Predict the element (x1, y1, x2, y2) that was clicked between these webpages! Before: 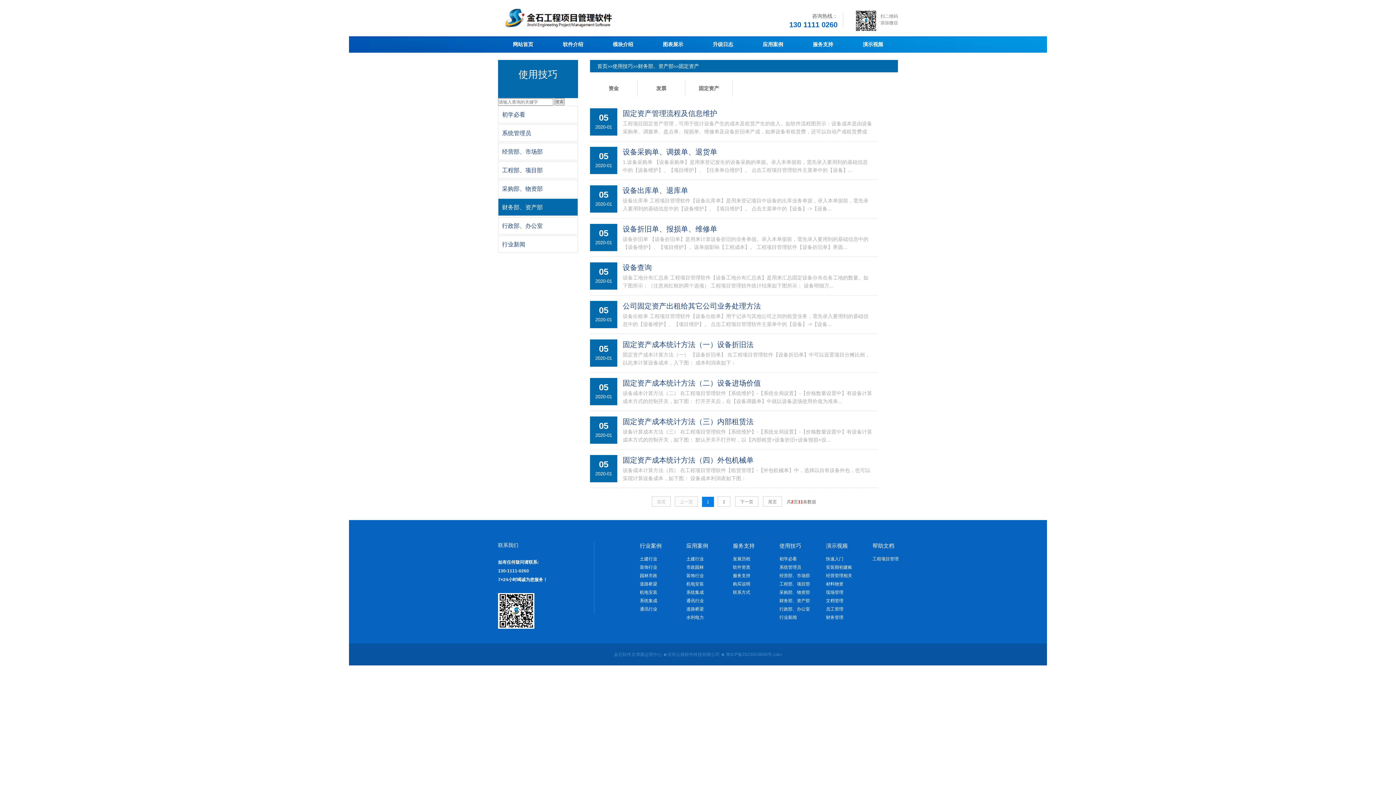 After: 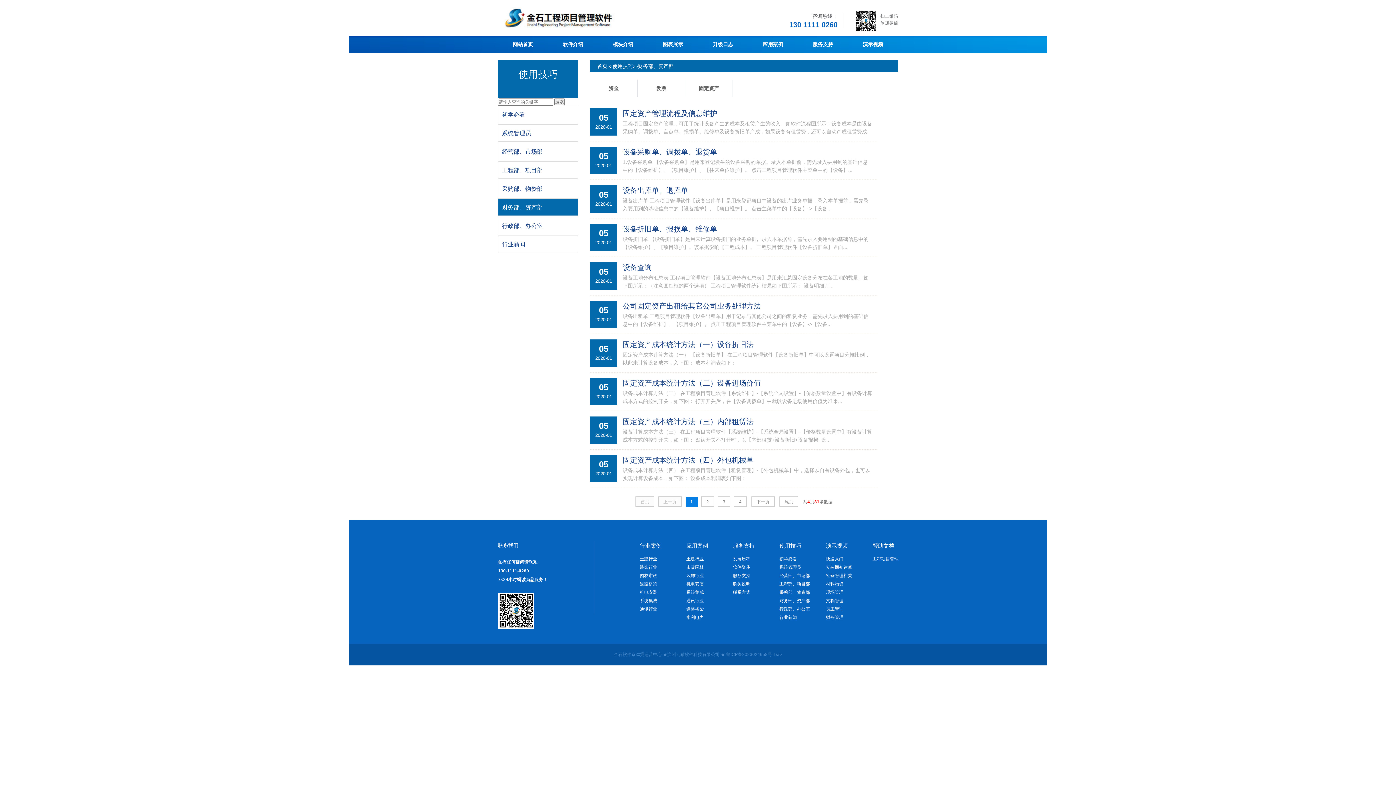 Action: bbox: (498, 198, 577, 216) label: 财务部、资产部